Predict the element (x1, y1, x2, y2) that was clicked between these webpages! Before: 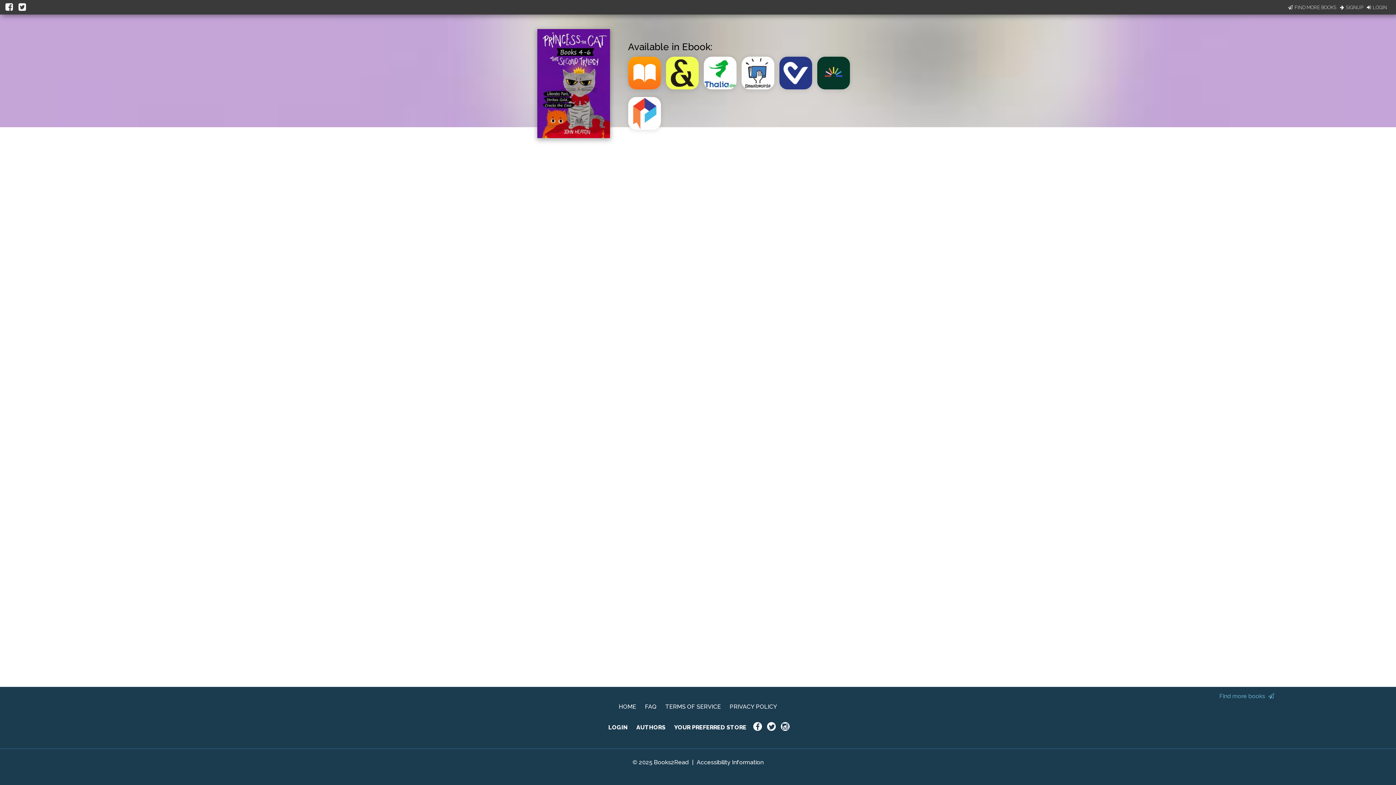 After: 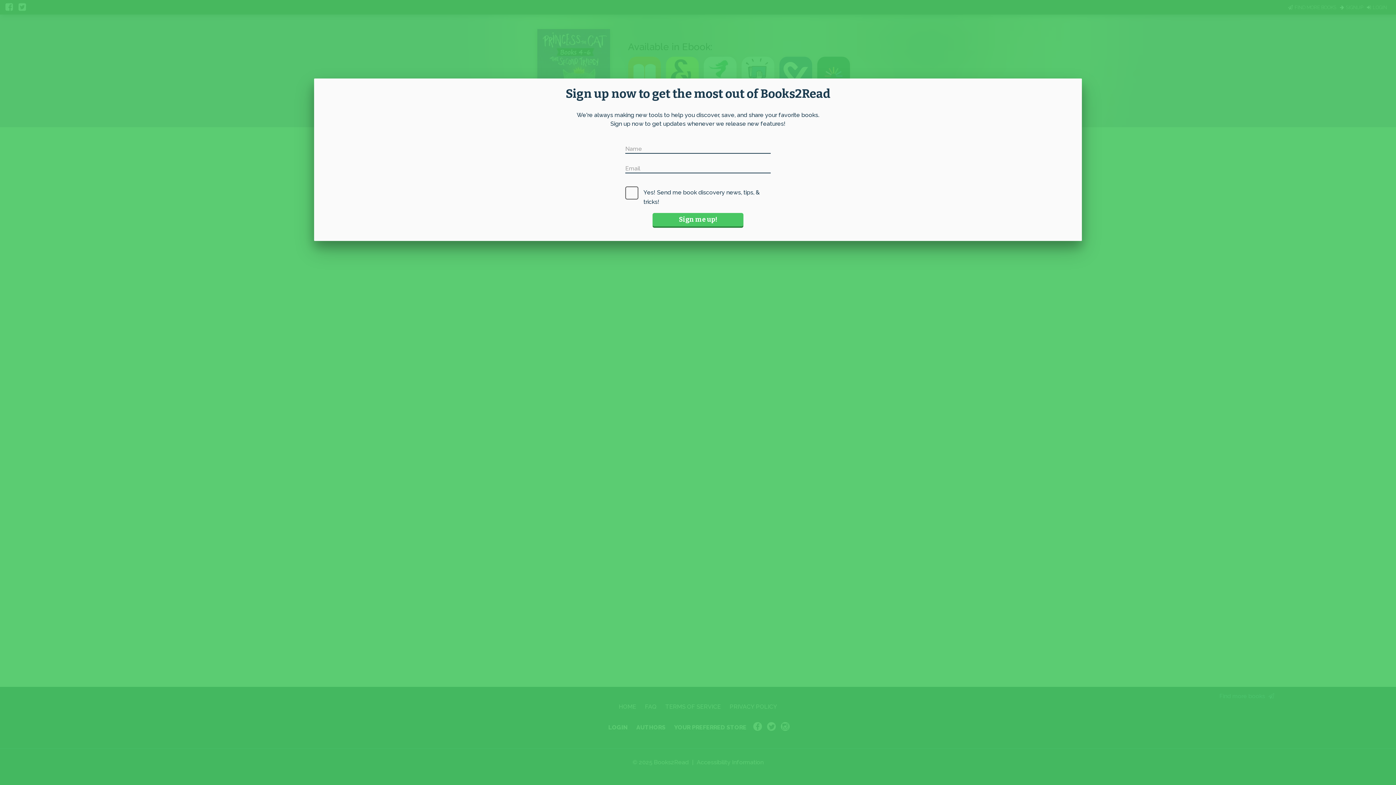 Action: bbox: (1219, 693, 1276, 700) label: Find more books 